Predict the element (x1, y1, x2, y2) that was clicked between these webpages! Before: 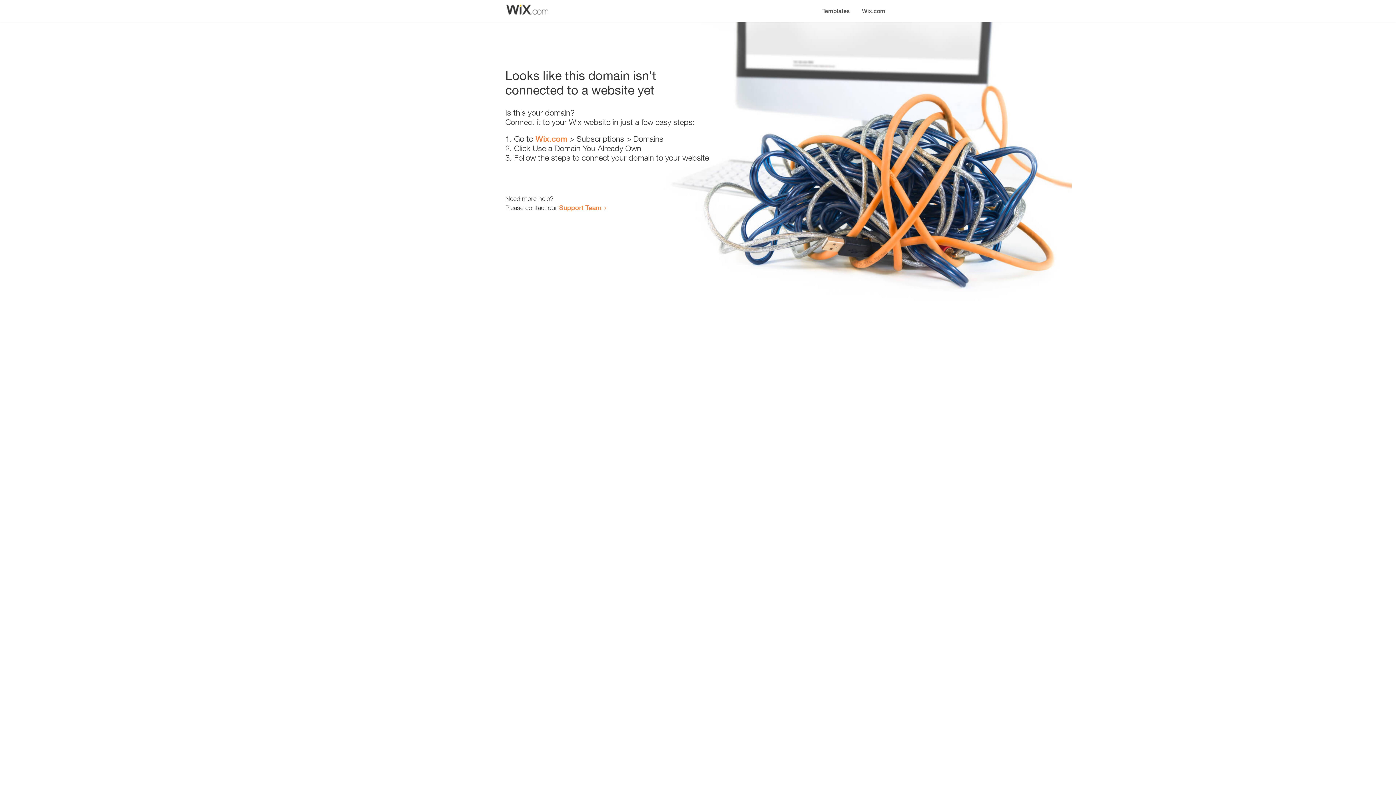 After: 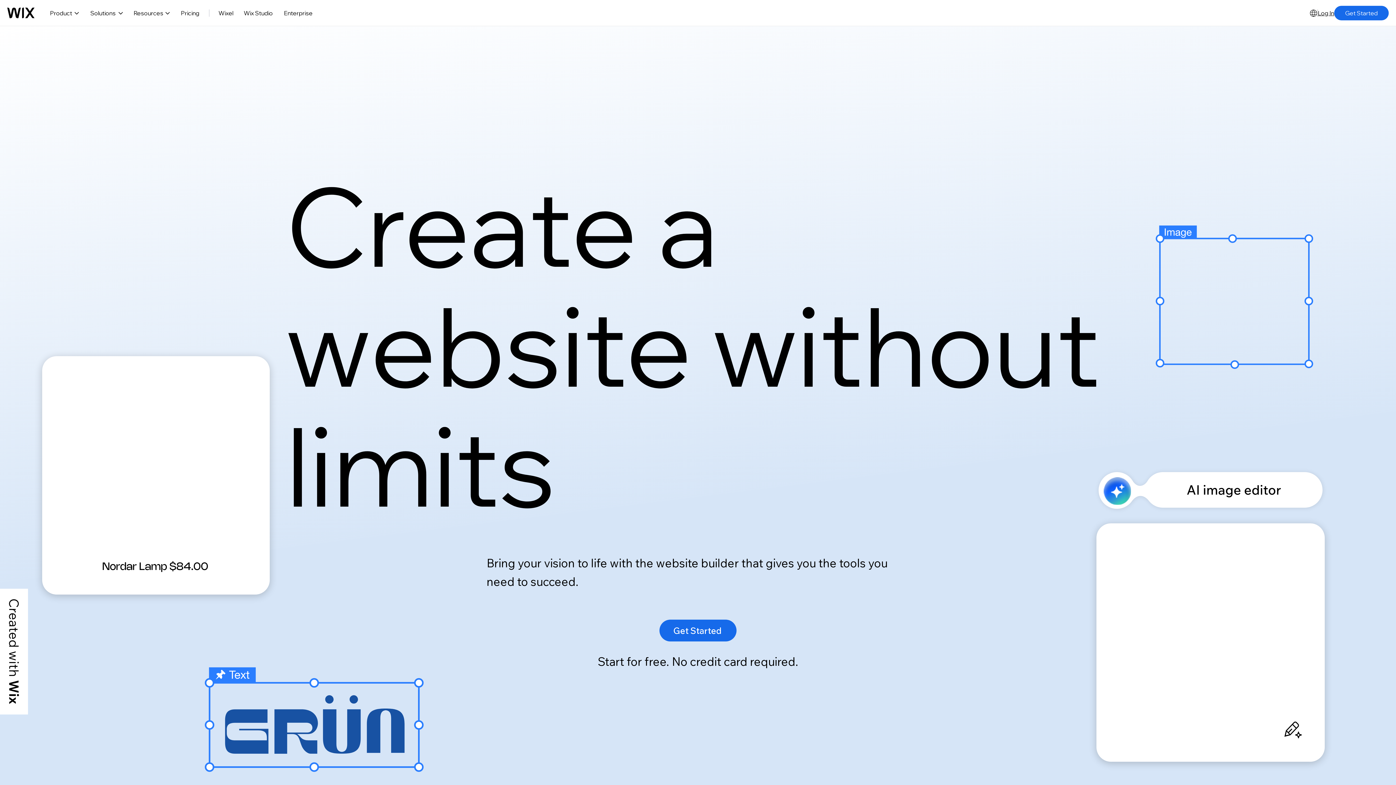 Action: bbox: (535, 134, 567, 143) label: Wix.com